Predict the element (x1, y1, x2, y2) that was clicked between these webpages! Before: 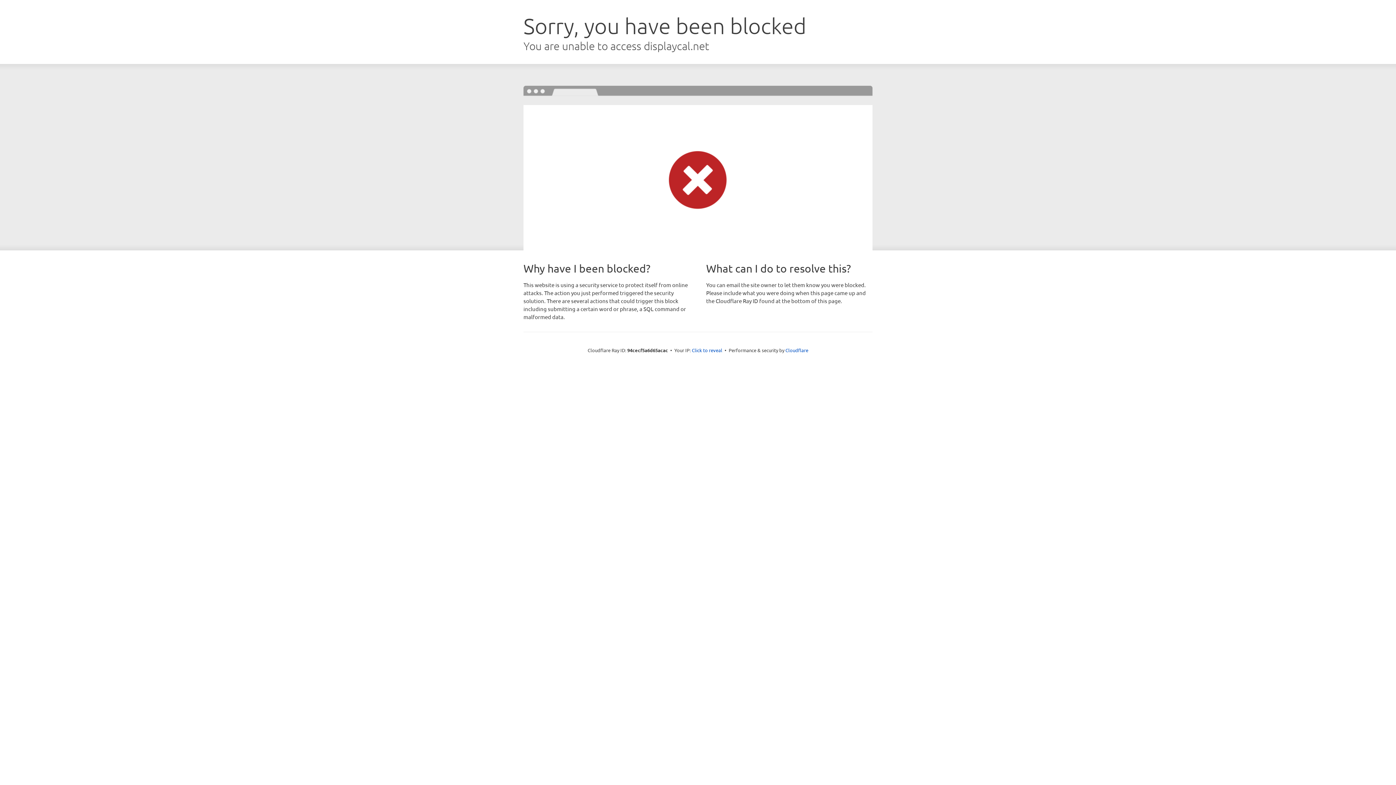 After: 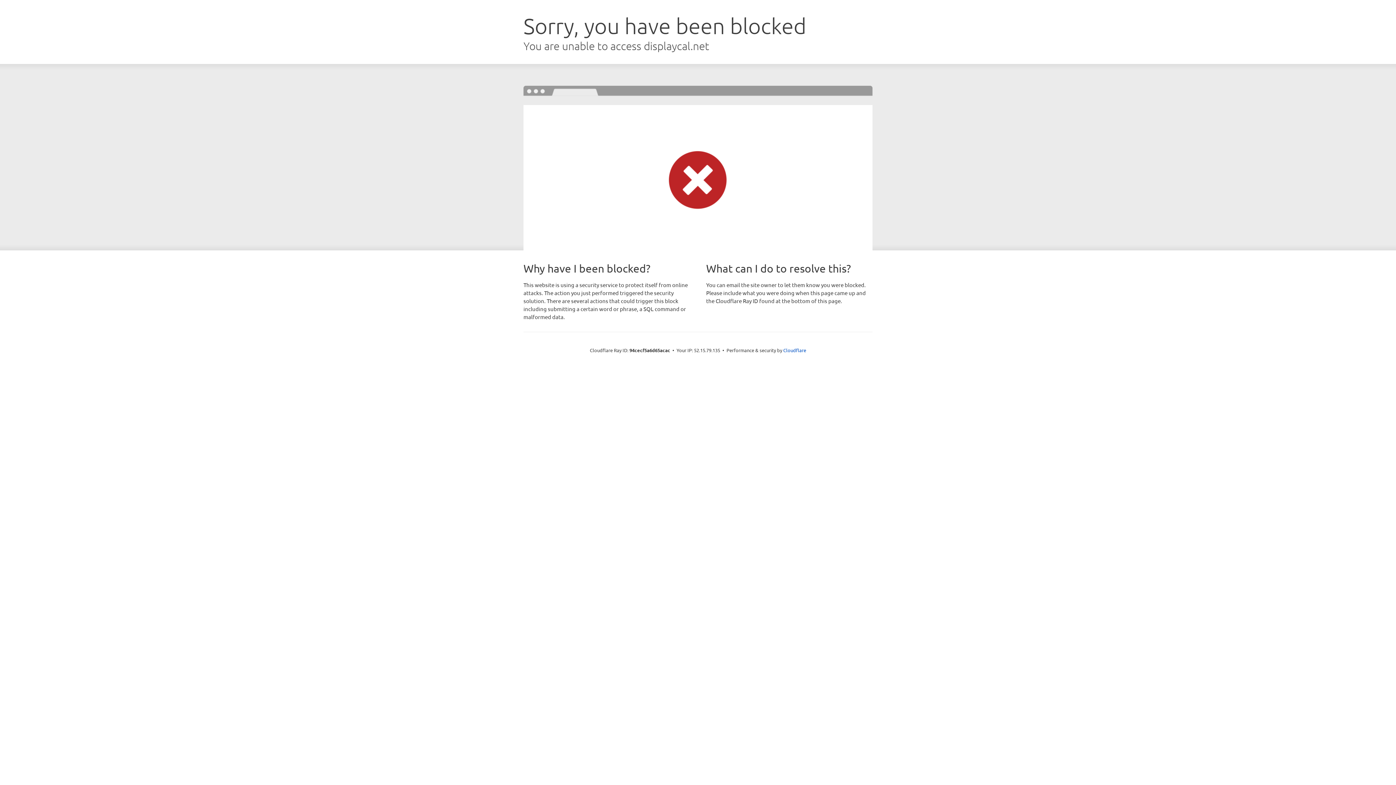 Action: label: Click to reveal bbox: (692, 346, 722, 353)